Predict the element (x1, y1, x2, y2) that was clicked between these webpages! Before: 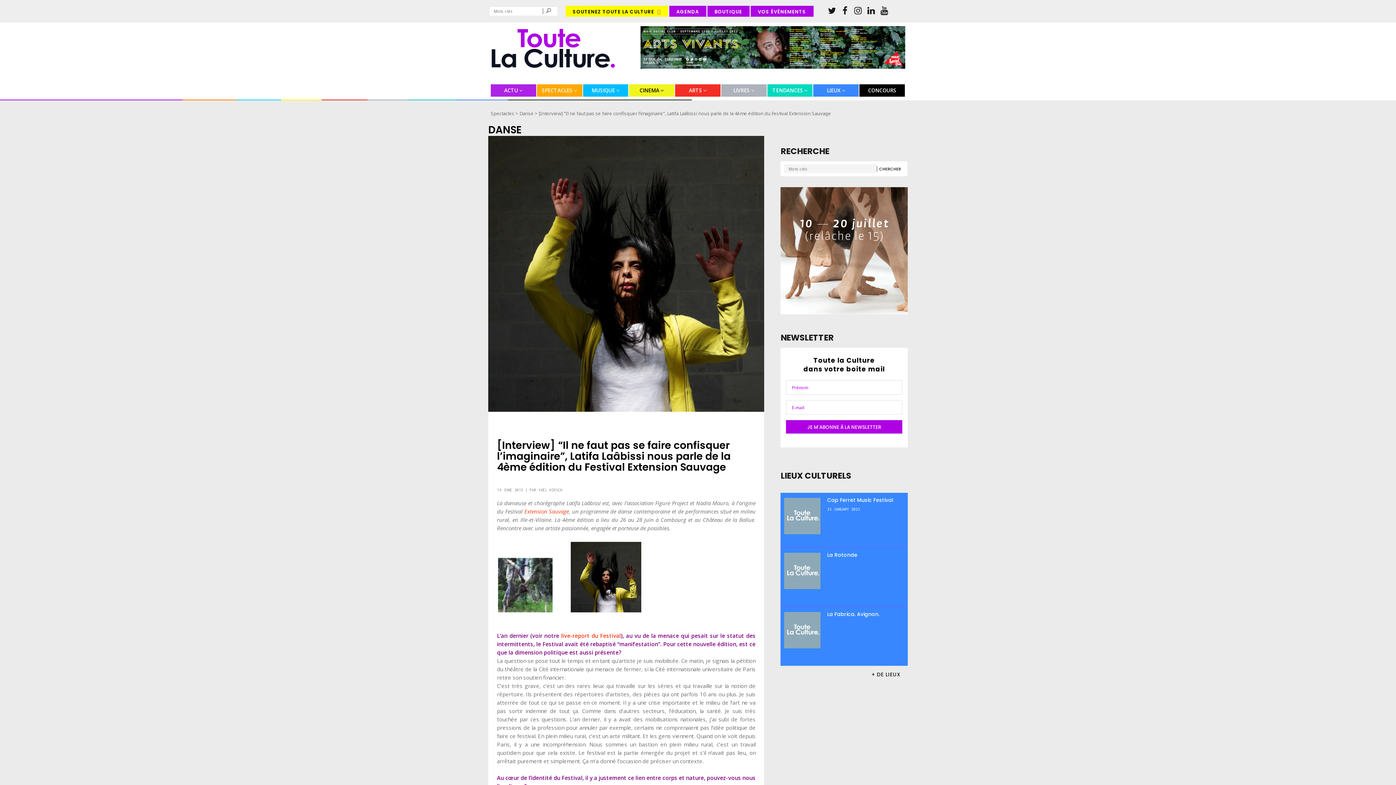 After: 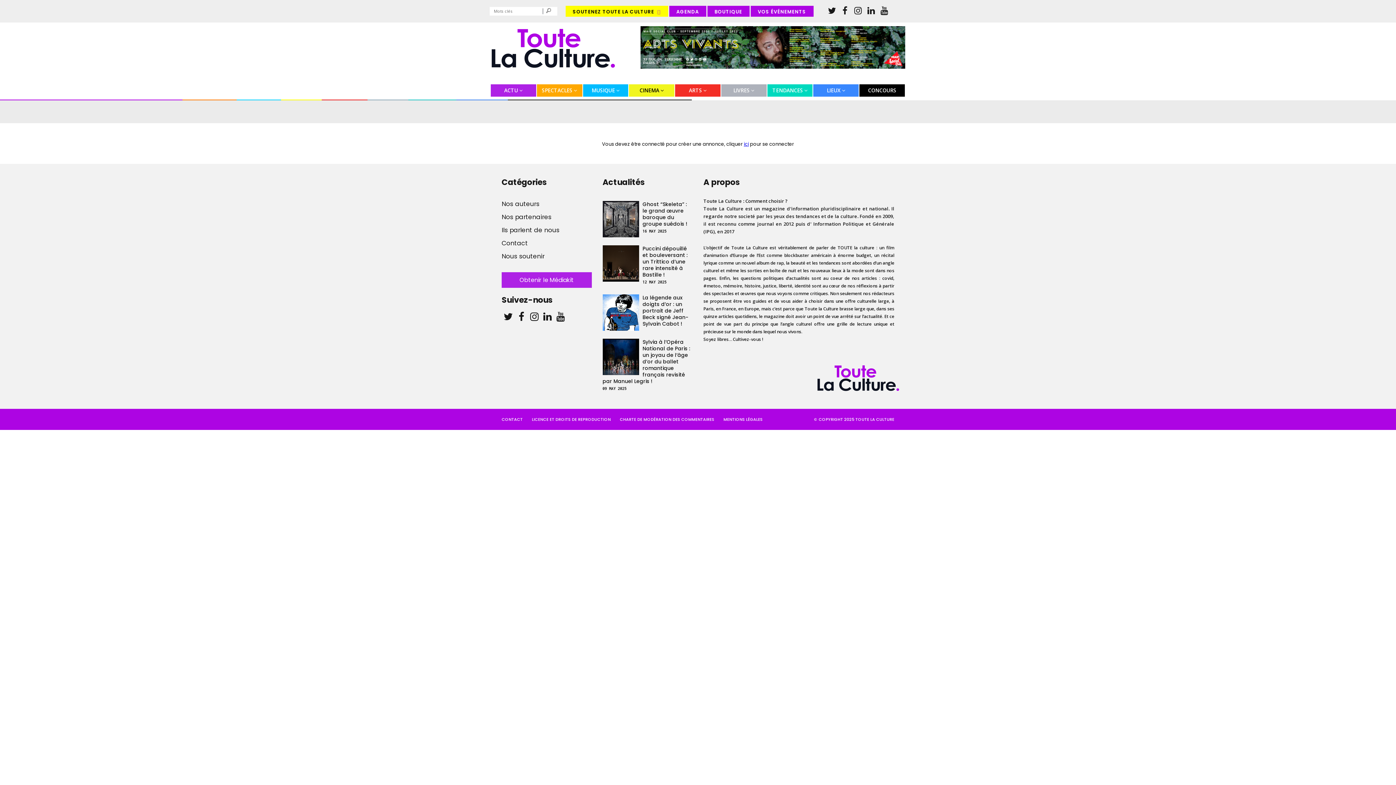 Action: bbox: (750, 5, 813, 16) label: VOS ÉVÉNEMENTS